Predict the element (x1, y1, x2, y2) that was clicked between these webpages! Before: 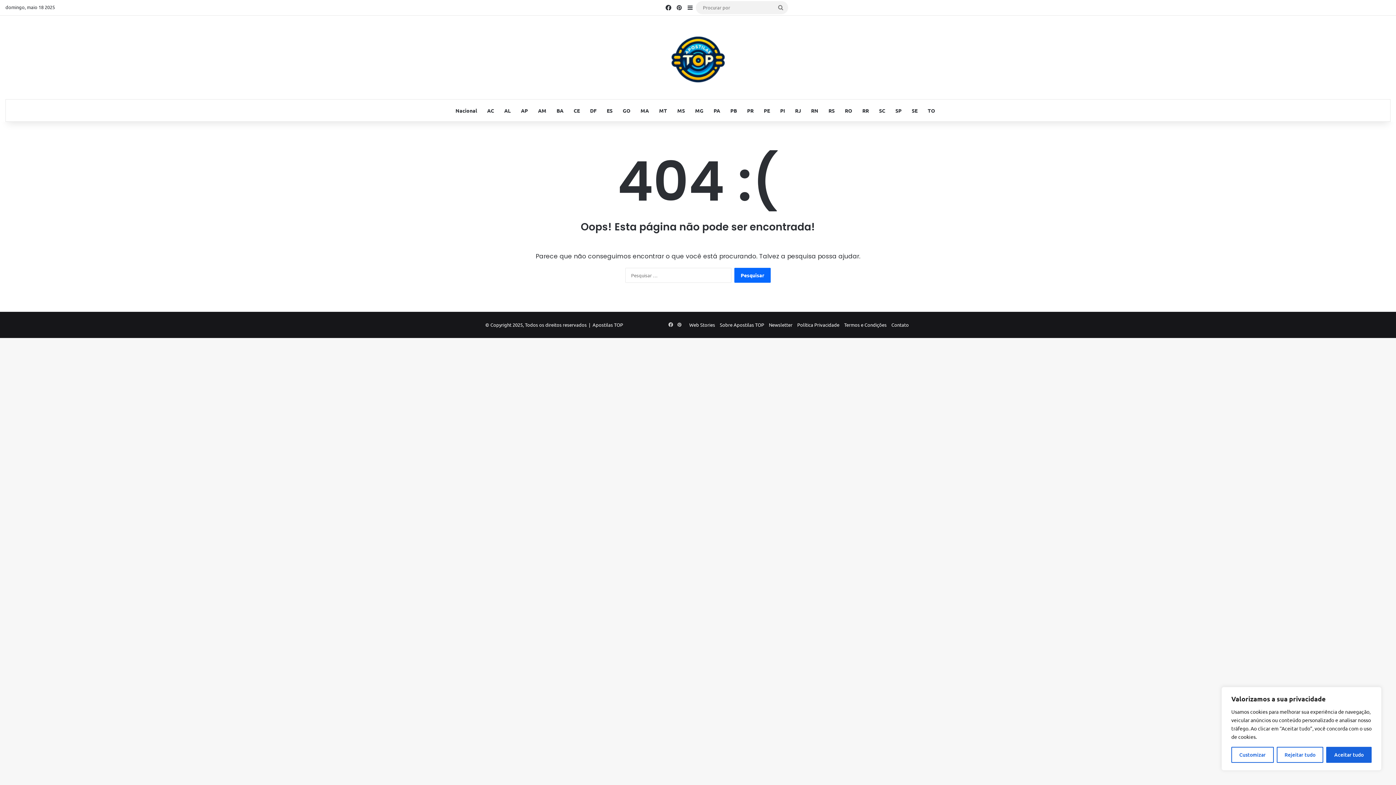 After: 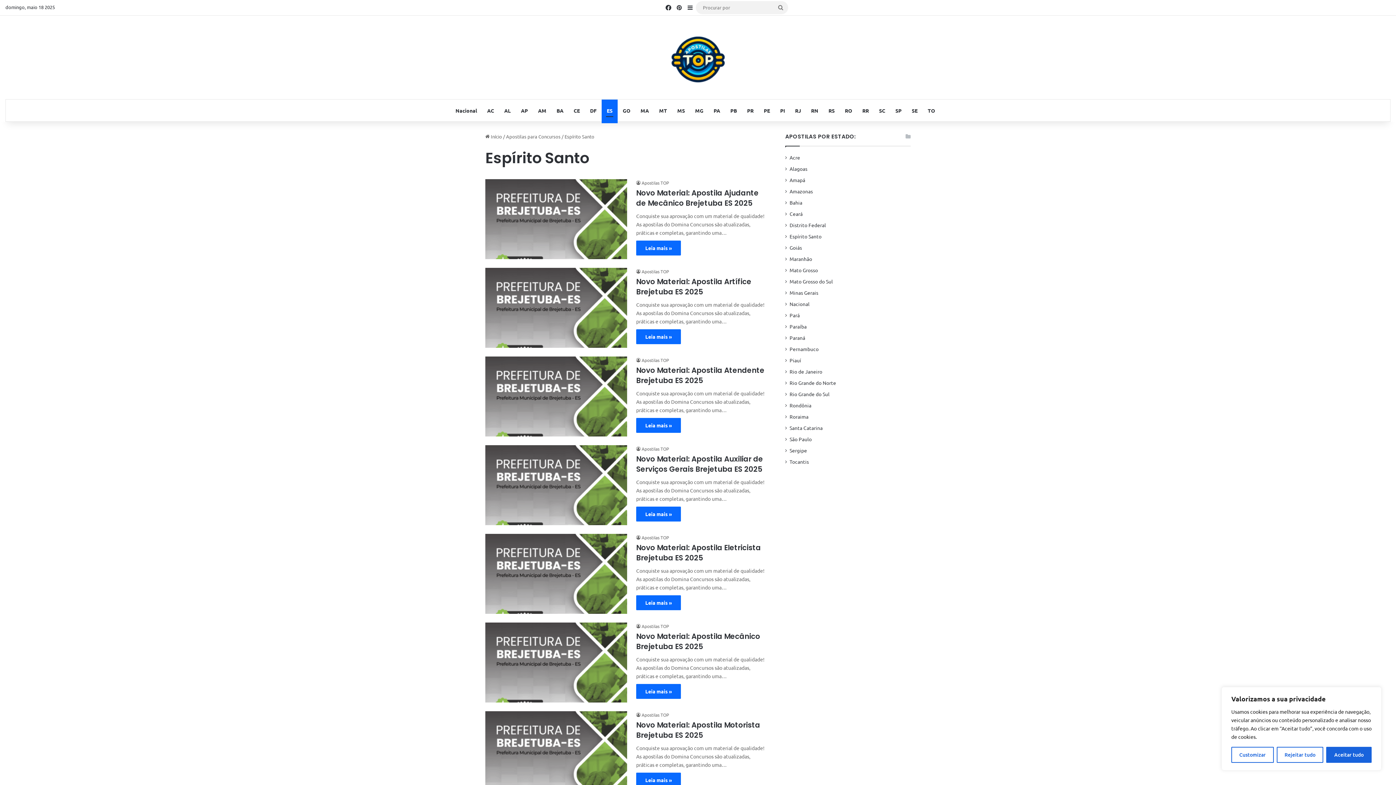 Action: label: ES bbox: (601, 99, 617, 121)